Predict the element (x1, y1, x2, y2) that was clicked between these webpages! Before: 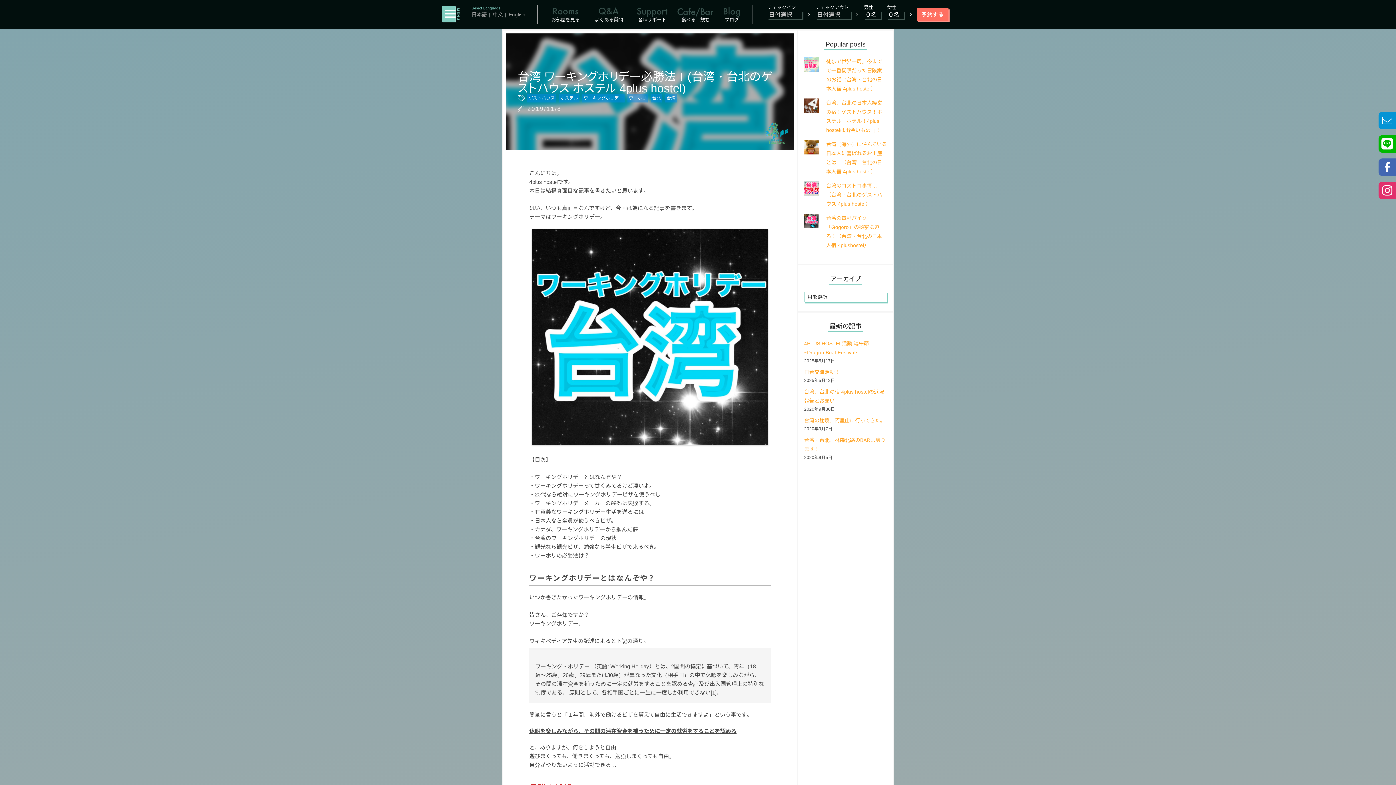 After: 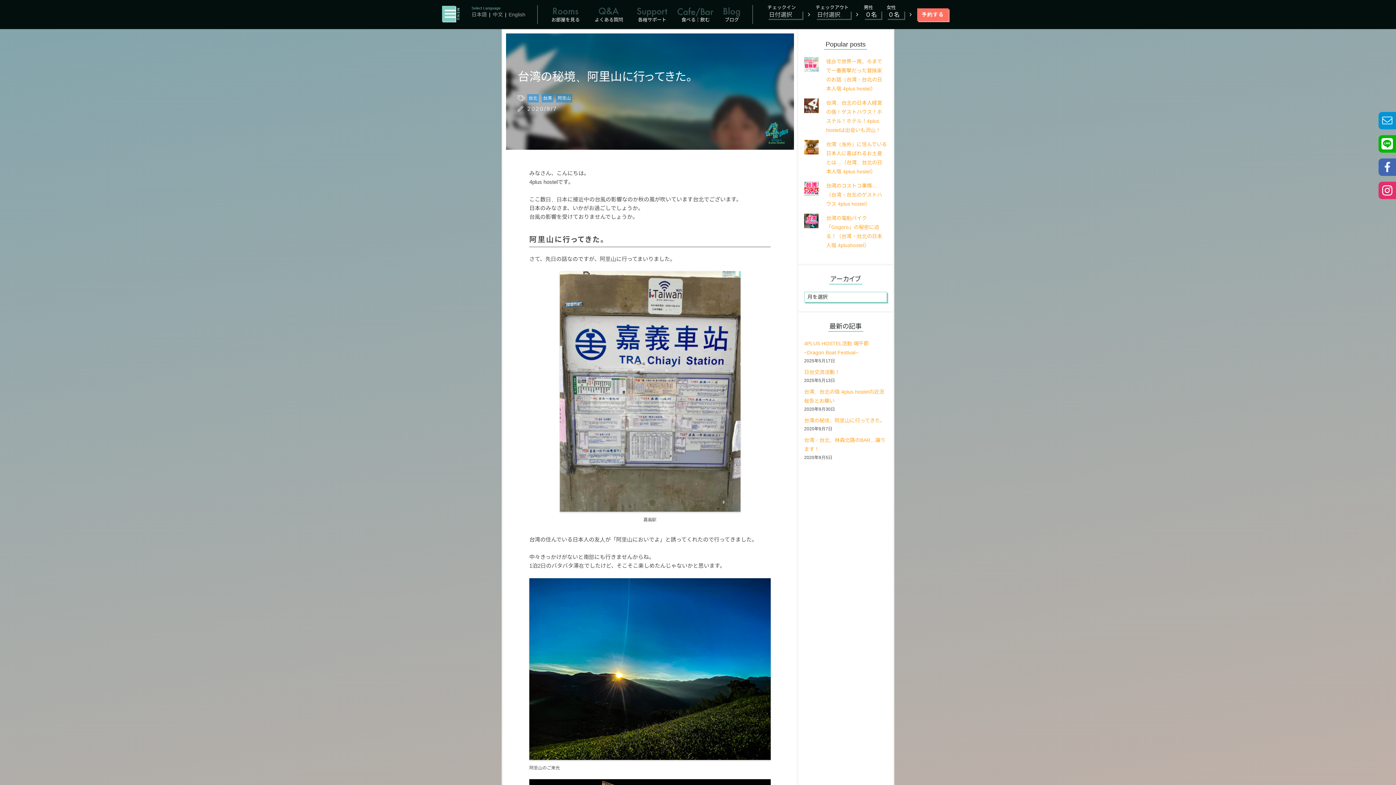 Action: label: 台湾の秘境、阿里山に行ってきた。 bbox: (804, 417, 885, 423)